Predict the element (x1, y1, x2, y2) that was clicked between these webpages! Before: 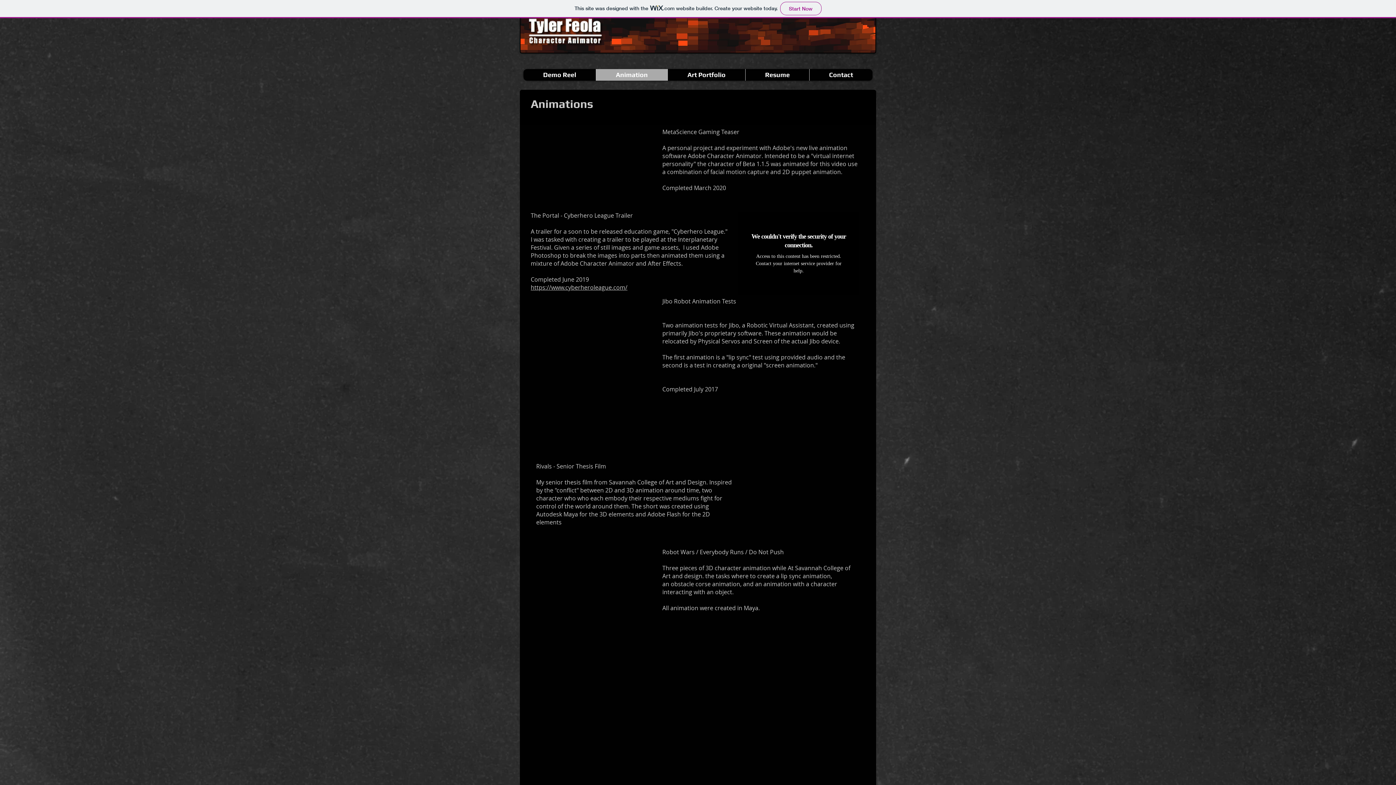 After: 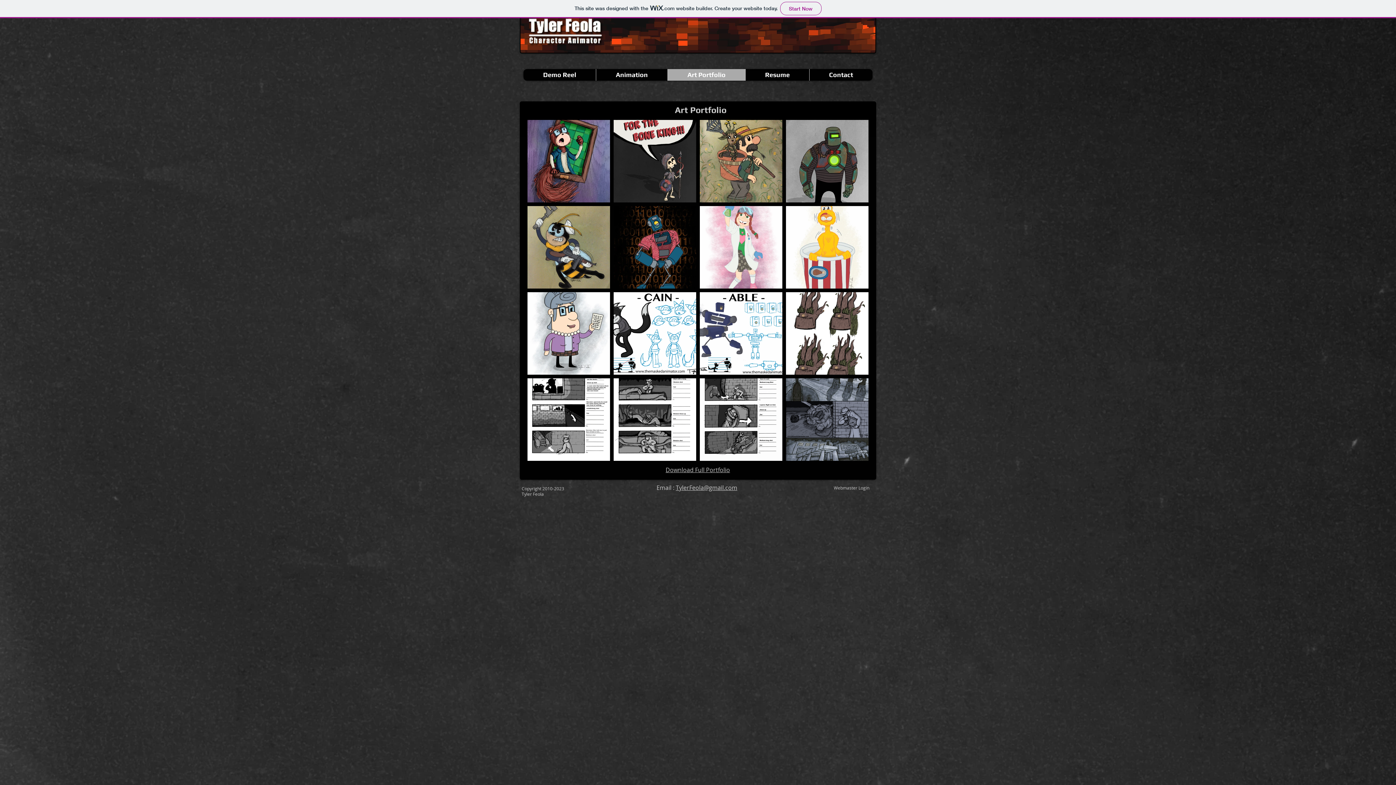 Action: label: Art Portfolio bbox: (667, 69, 745, 80)